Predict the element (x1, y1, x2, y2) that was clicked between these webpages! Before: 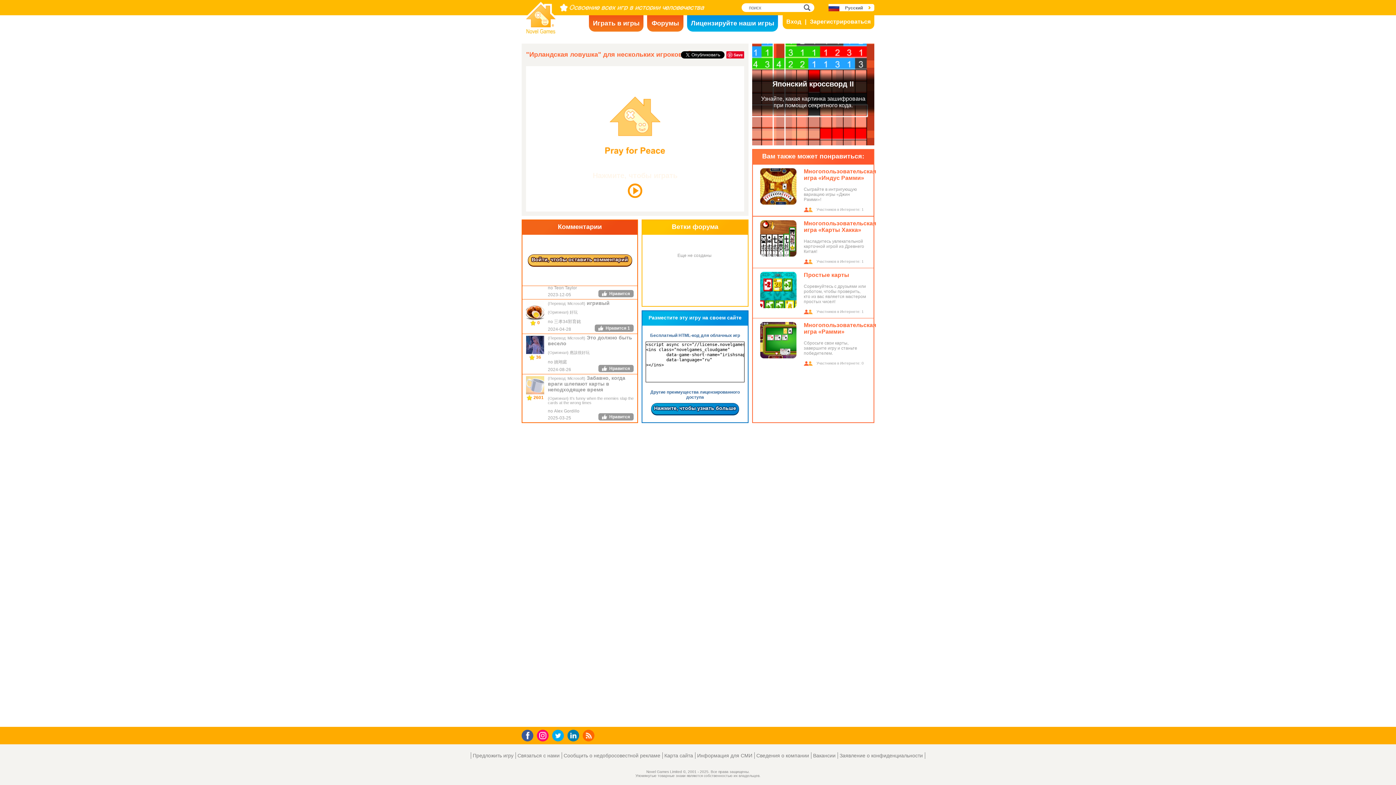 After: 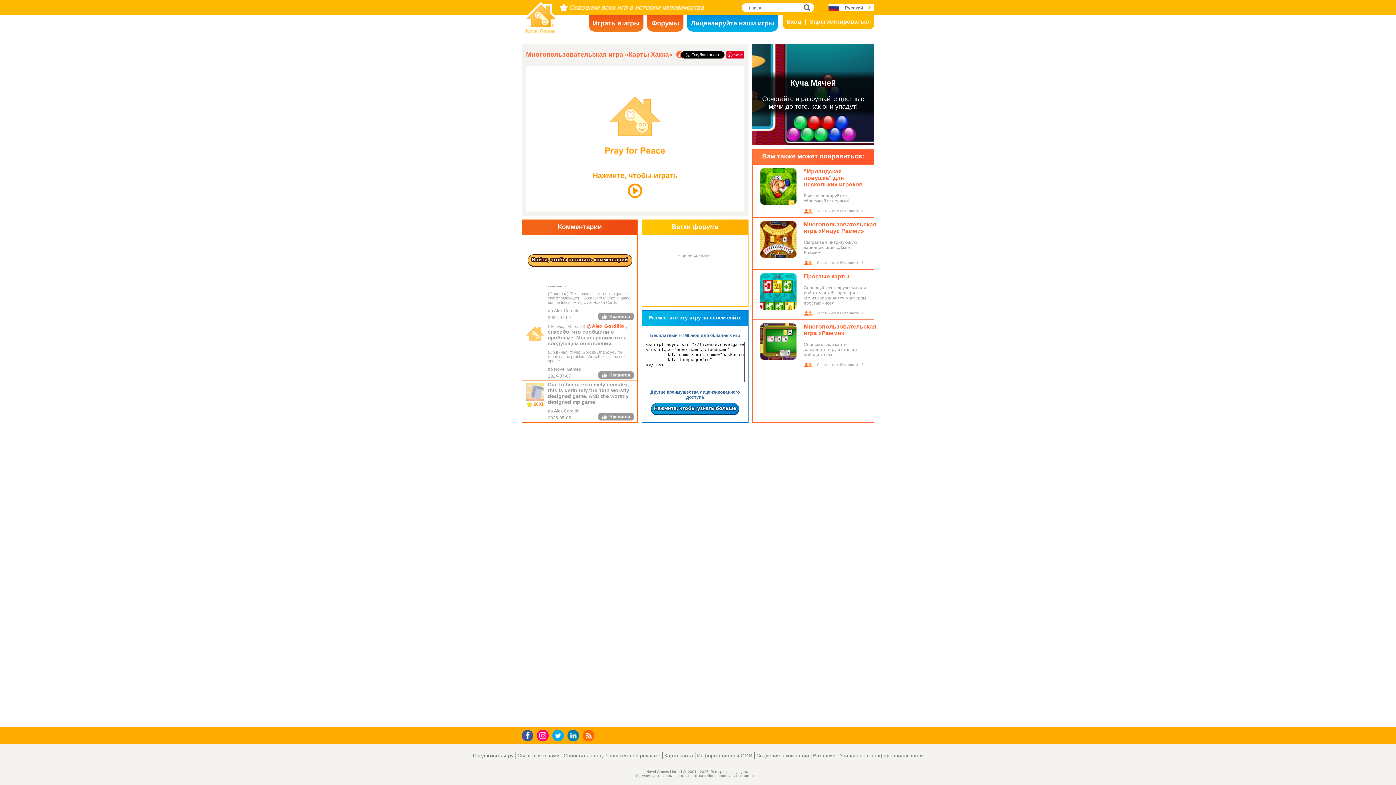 Action: bbox: (760, 220, 796, 256)